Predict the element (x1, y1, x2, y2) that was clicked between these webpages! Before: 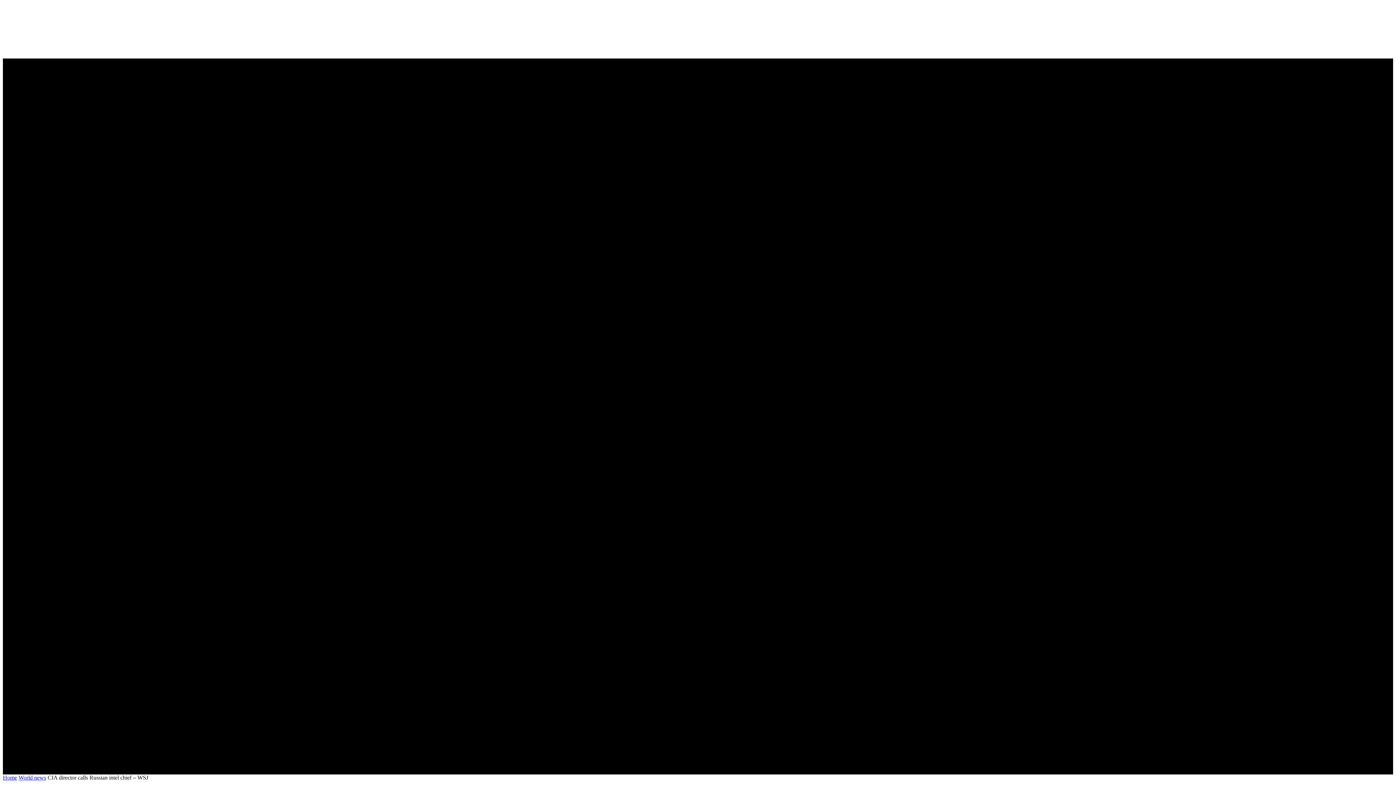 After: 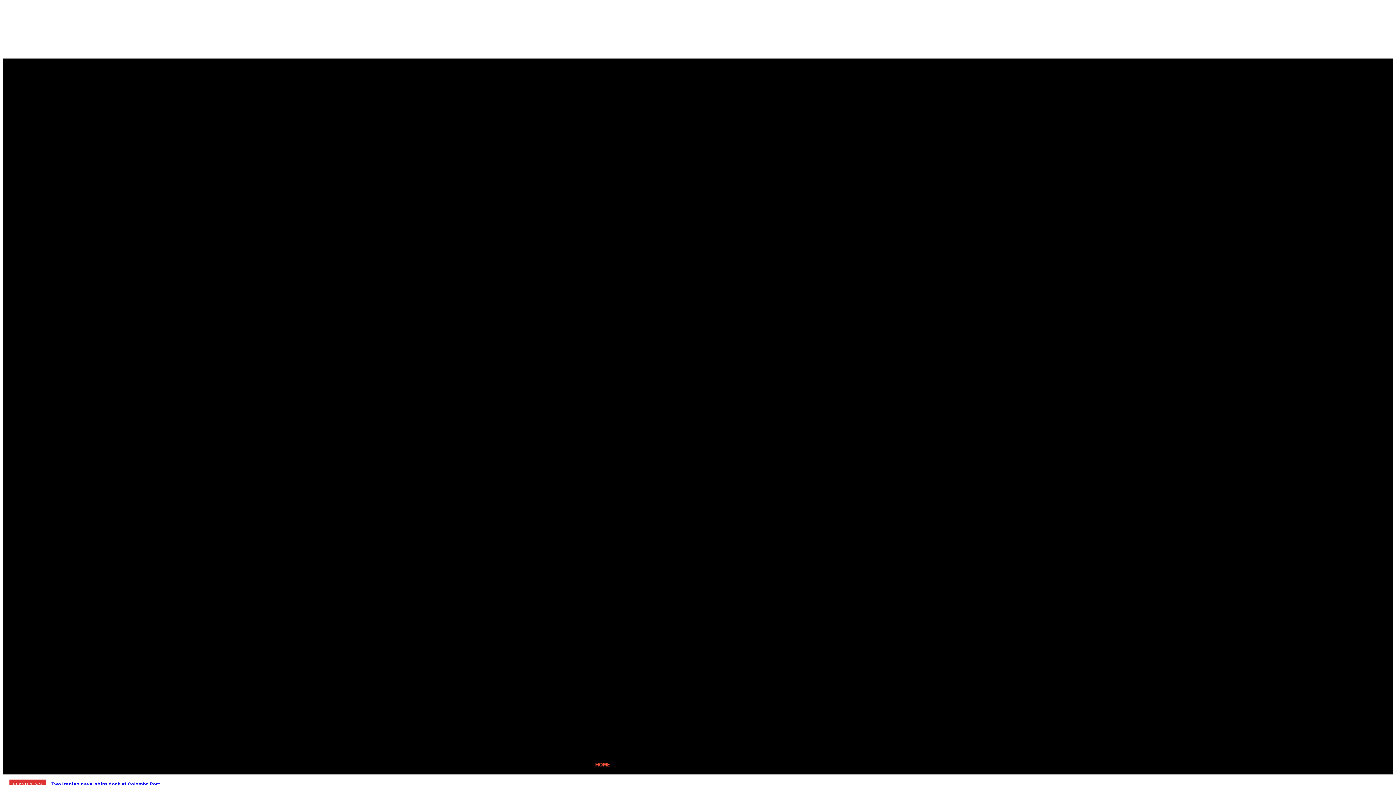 Action: bbox: (2, 774, 17, 781) label: Home